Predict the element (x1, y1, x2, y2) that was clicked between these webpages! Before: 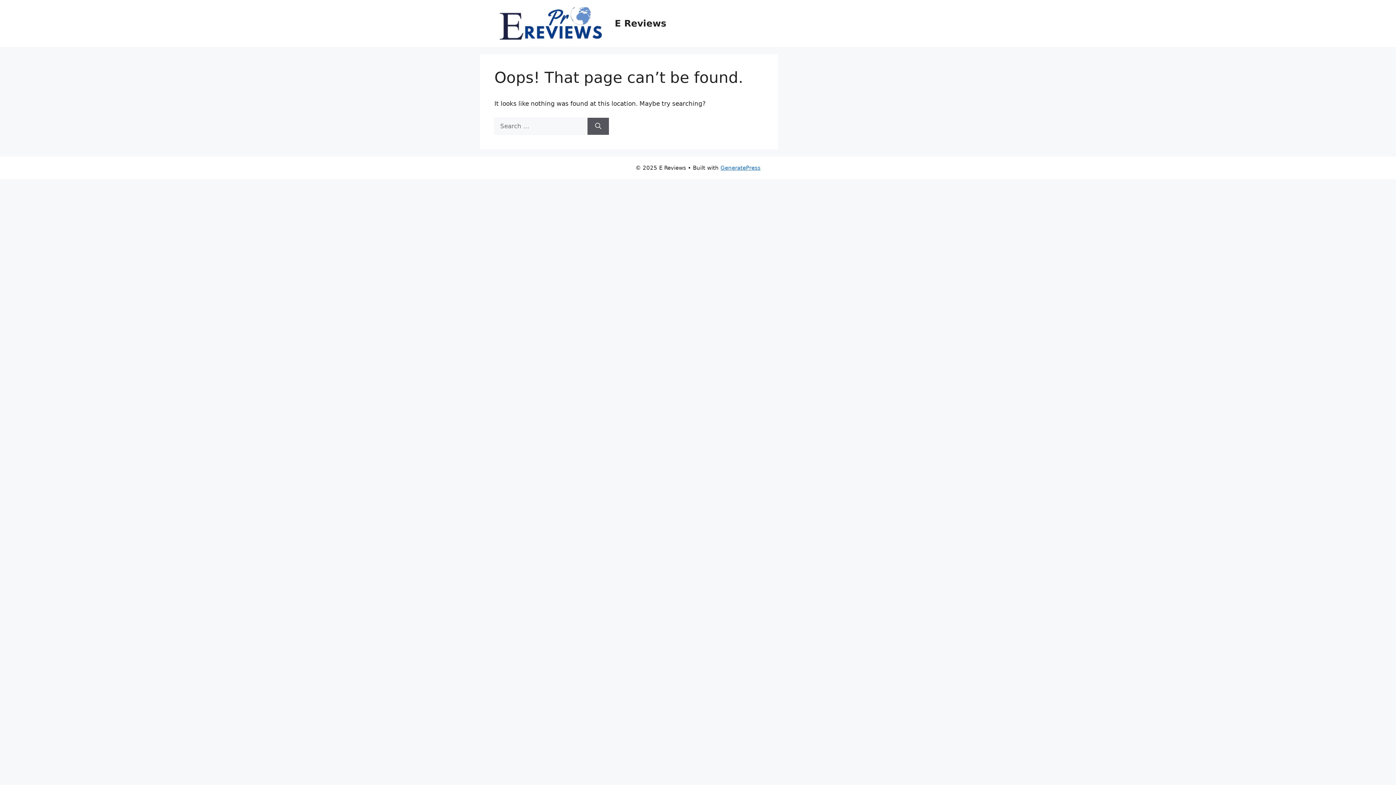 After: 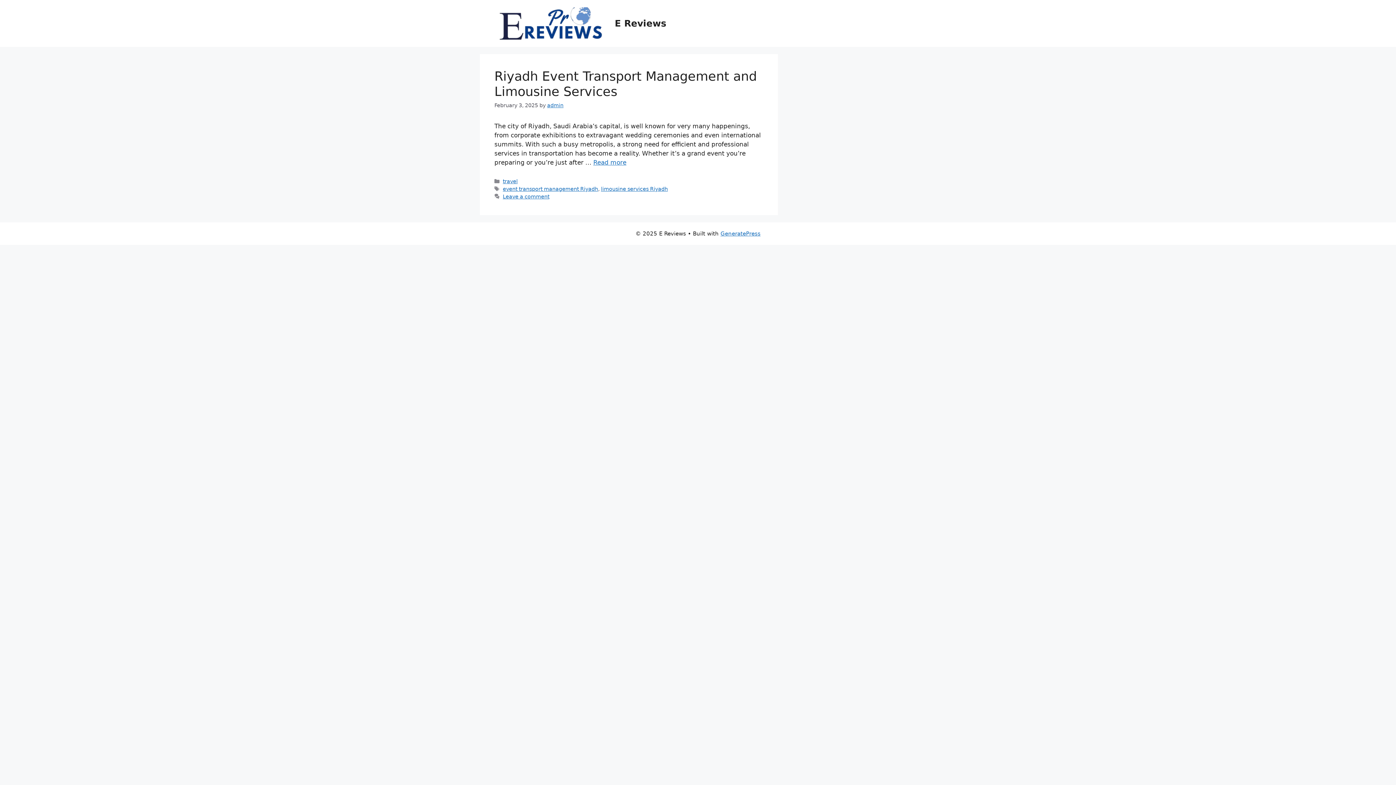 Action: bbox: (494, 19, 608, 26)